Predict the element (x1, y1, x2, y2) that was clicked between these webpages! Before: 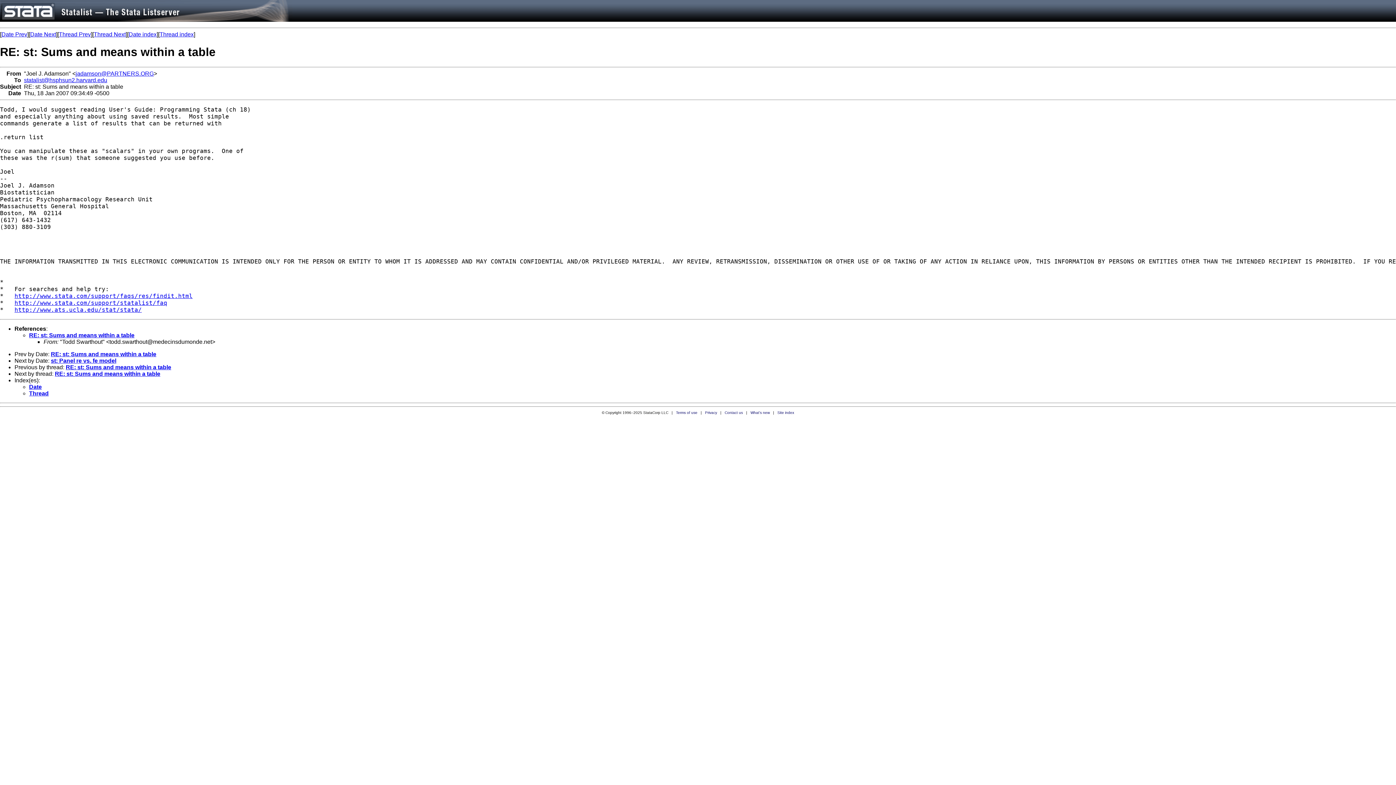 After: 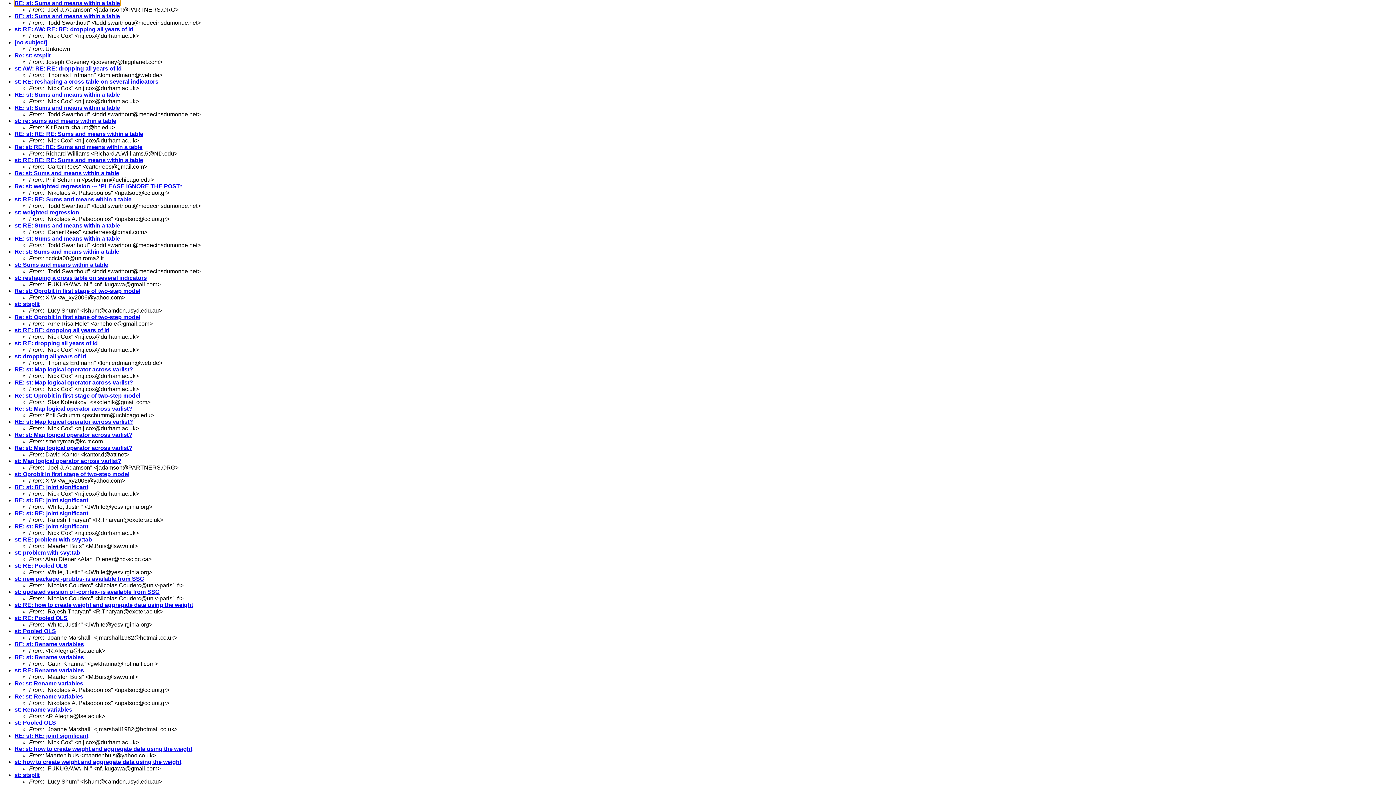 Action: label: Date bbox: (29, 383, 41, 390)